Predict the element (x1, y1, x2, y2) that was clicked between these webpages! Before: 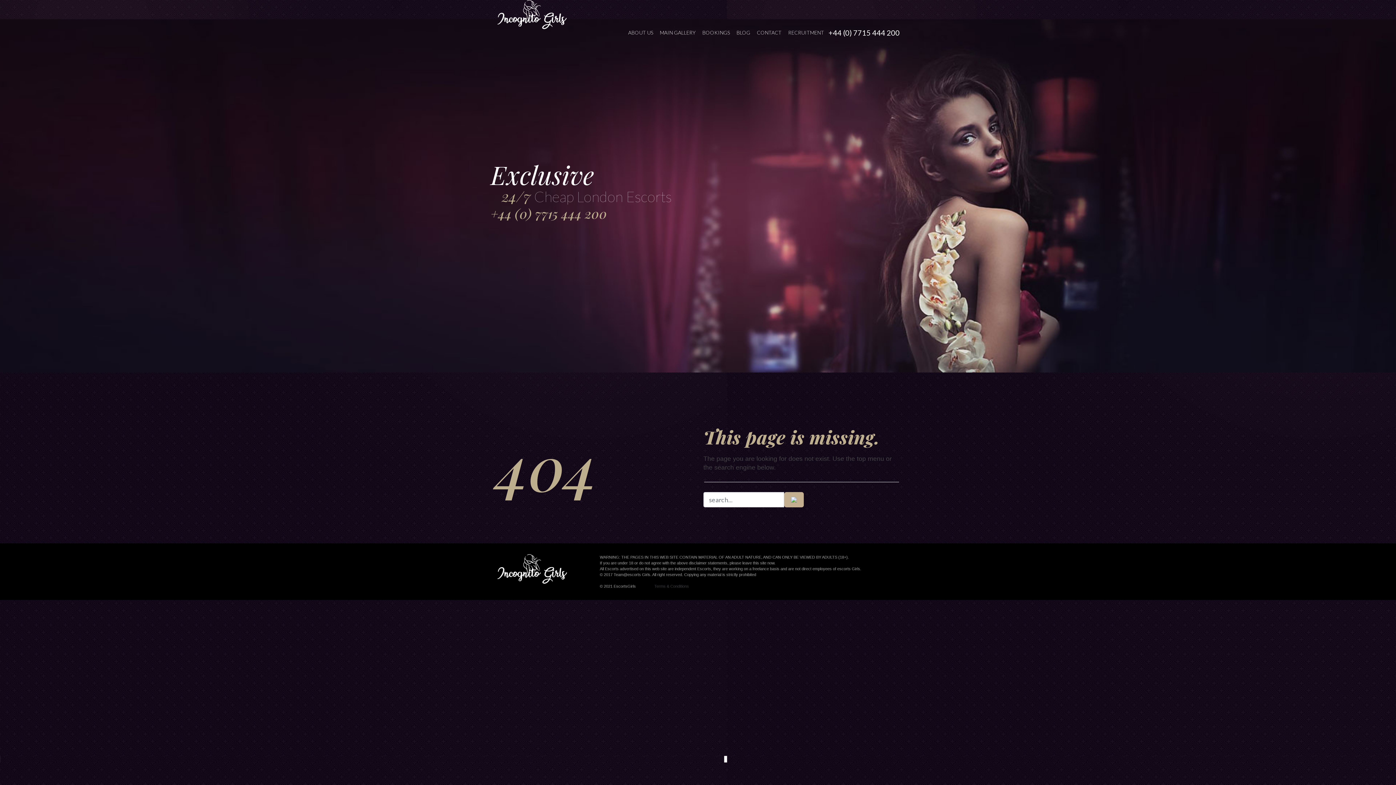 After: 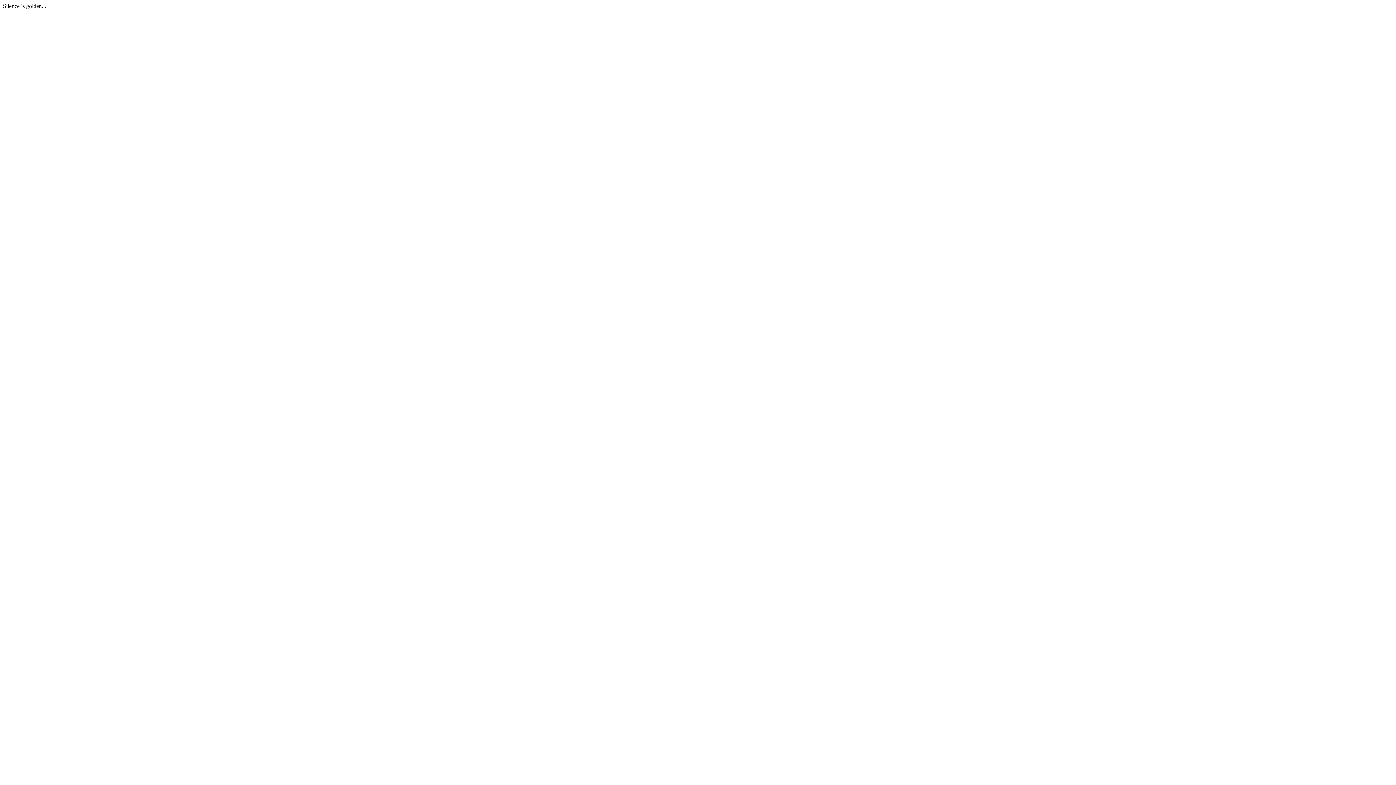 Action: bbox: (784, 492, 804, 507)